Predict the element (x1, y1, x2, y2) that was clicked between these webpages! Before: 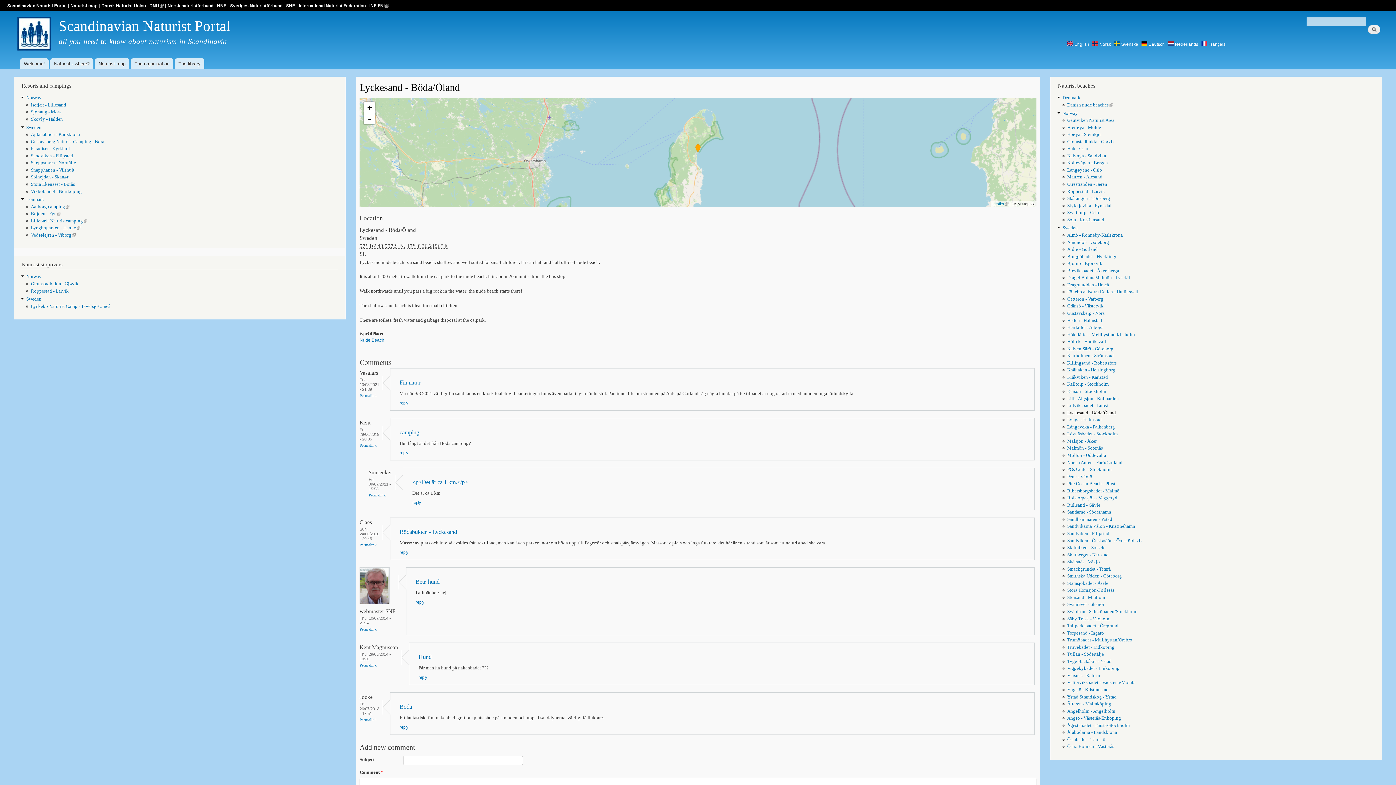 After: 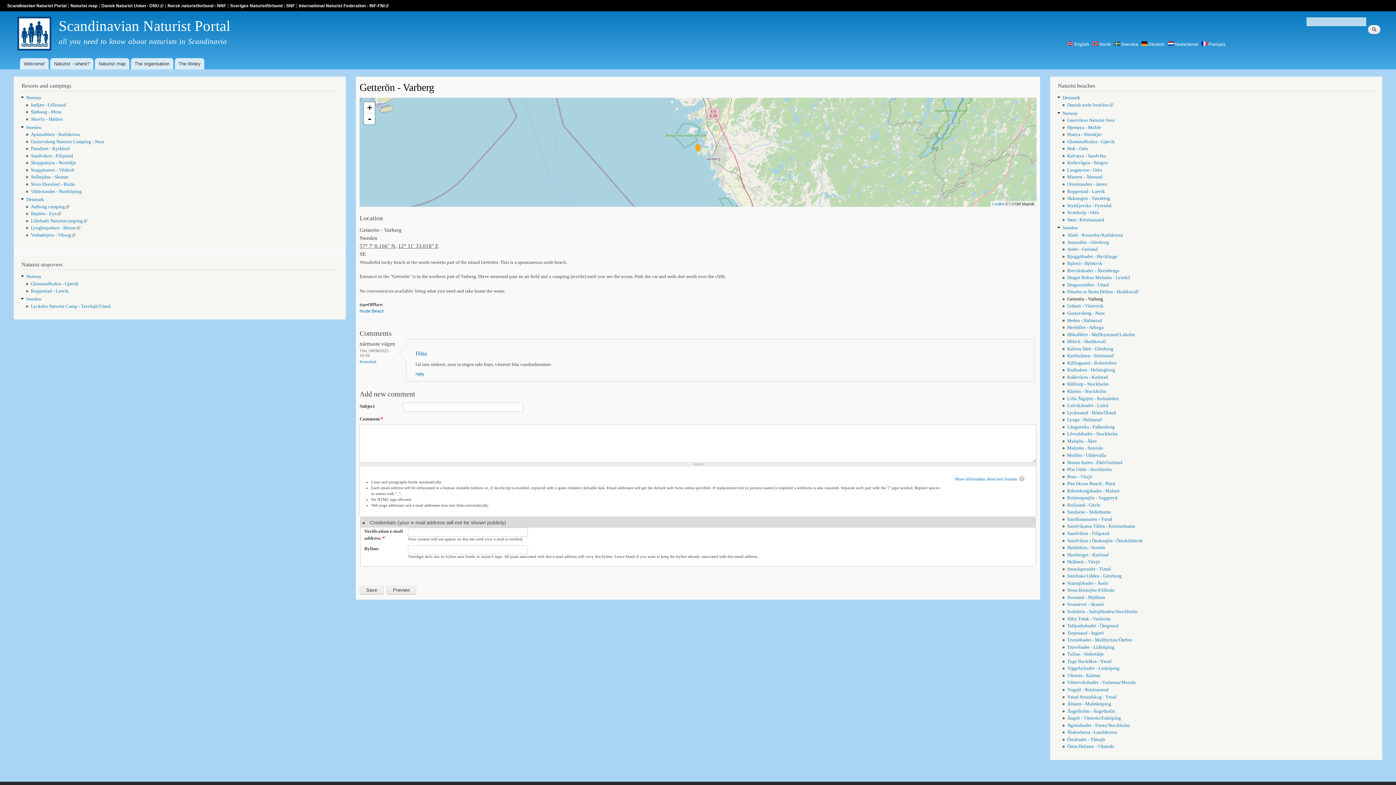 Action: bbox: (1067, 296, 1103, 301) label: Getterön - Varberg